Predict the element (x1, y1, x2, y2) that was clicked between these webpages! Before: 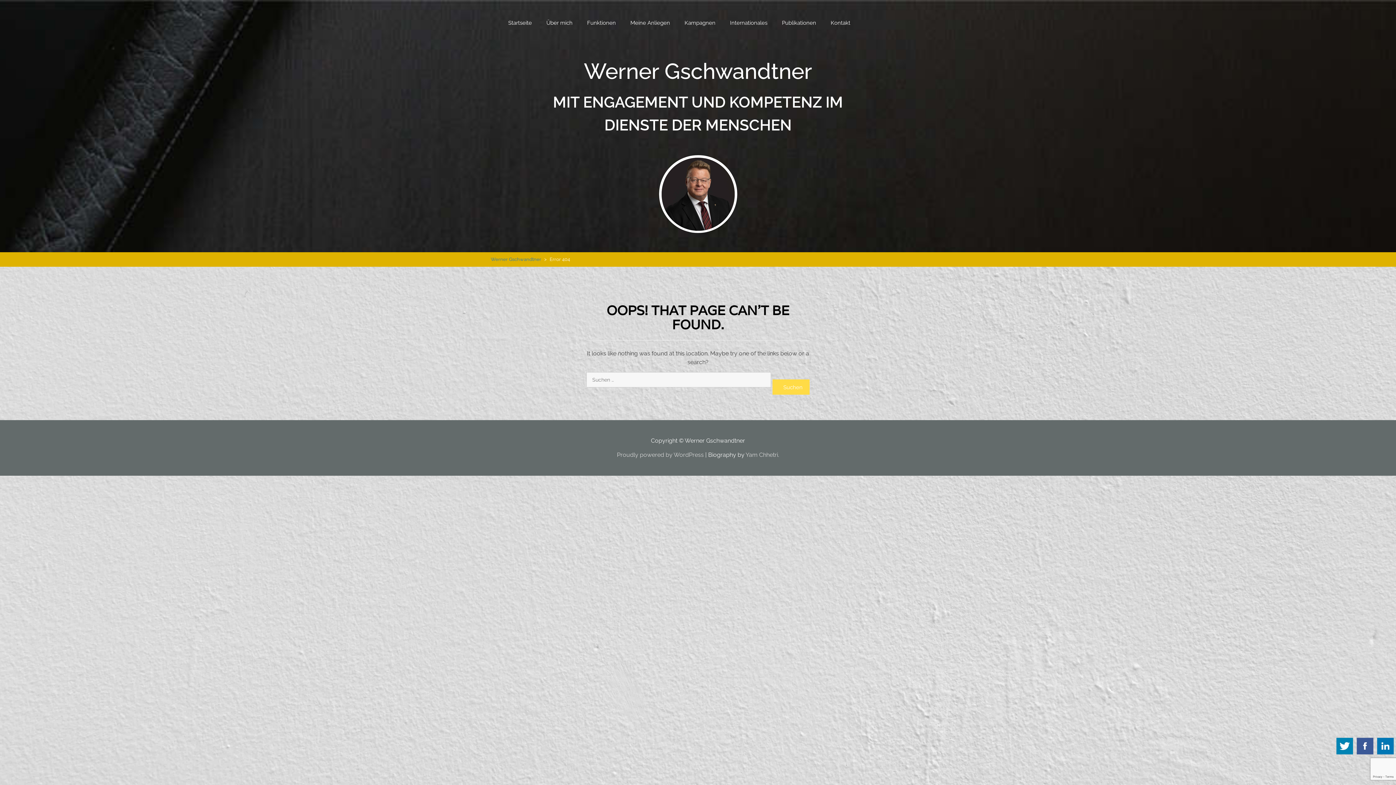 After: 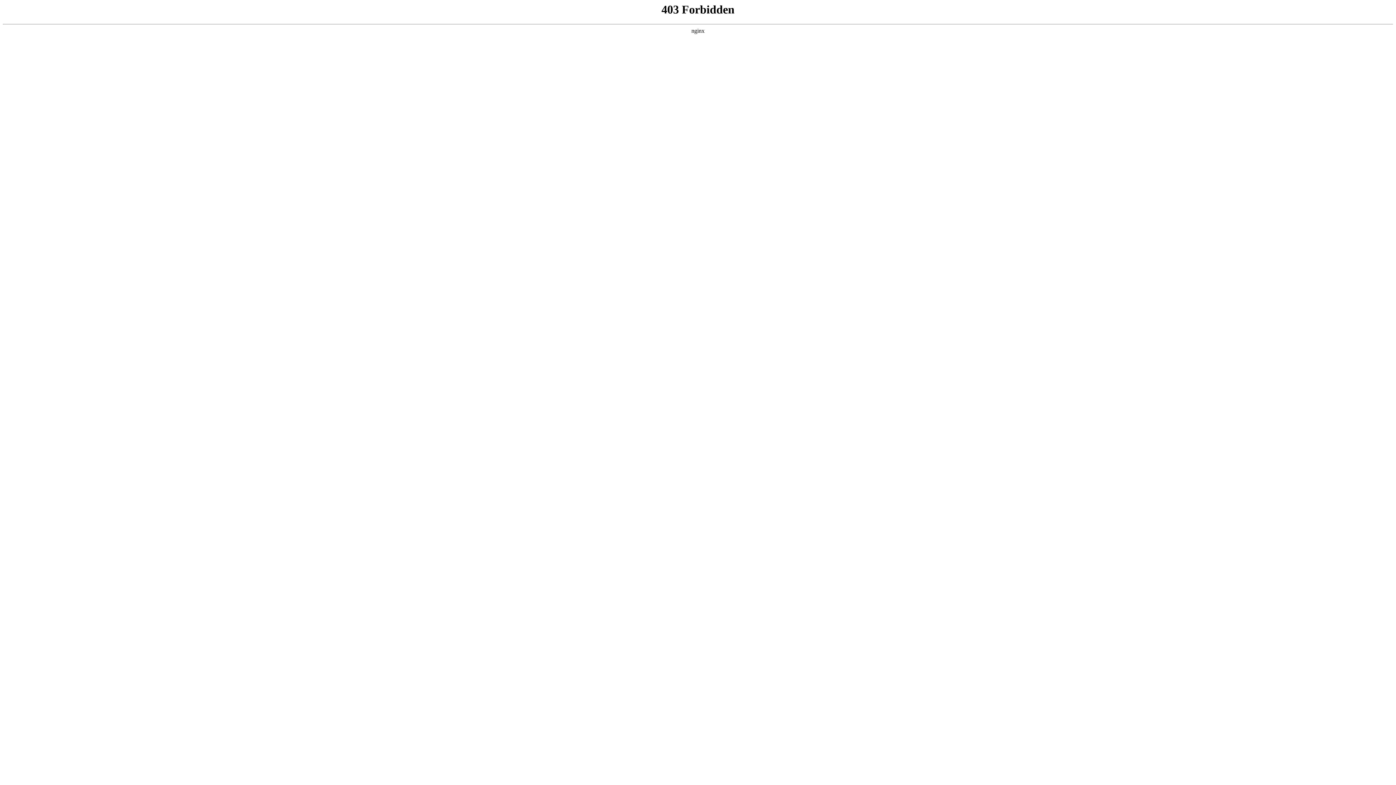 Action: label: Proudly powered by WordPress bbox: (617, 451, 704, 458)